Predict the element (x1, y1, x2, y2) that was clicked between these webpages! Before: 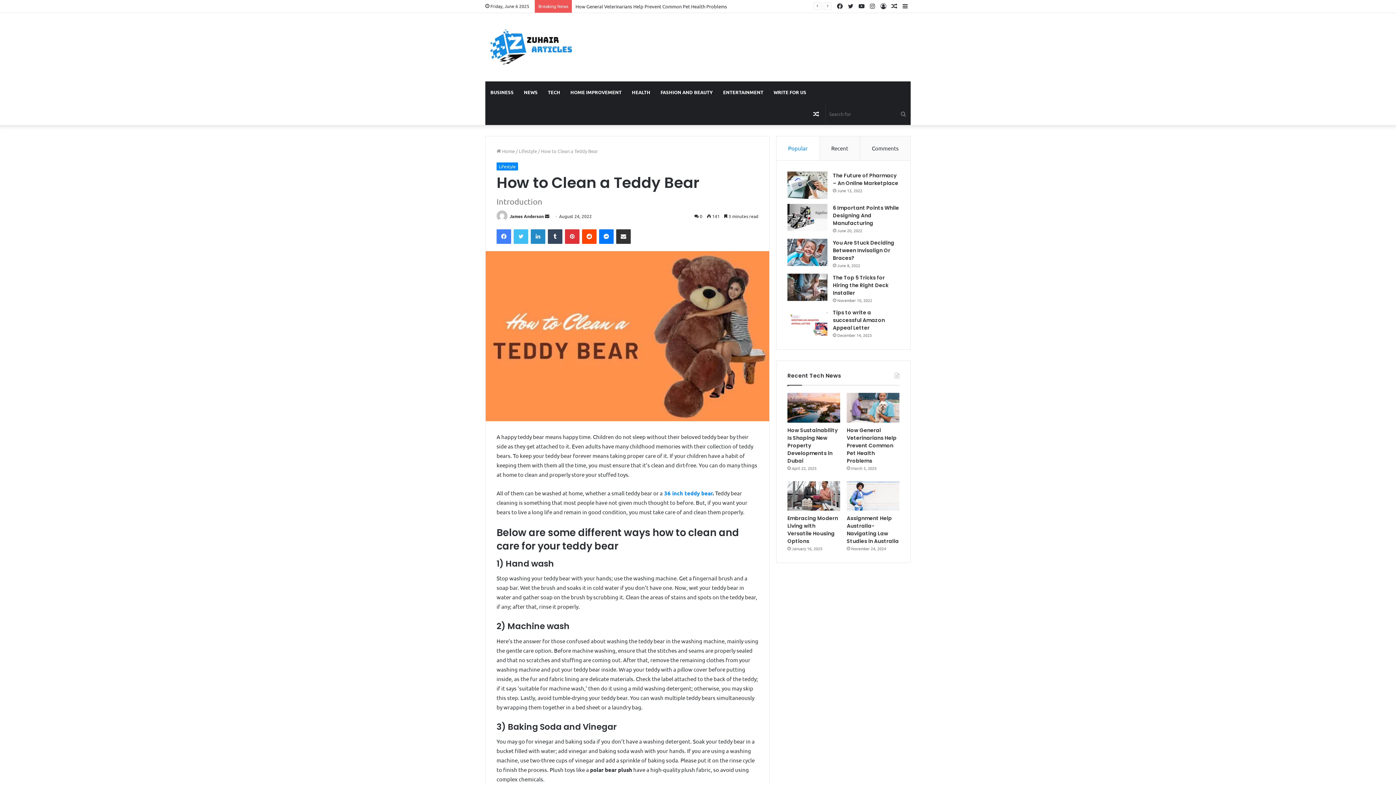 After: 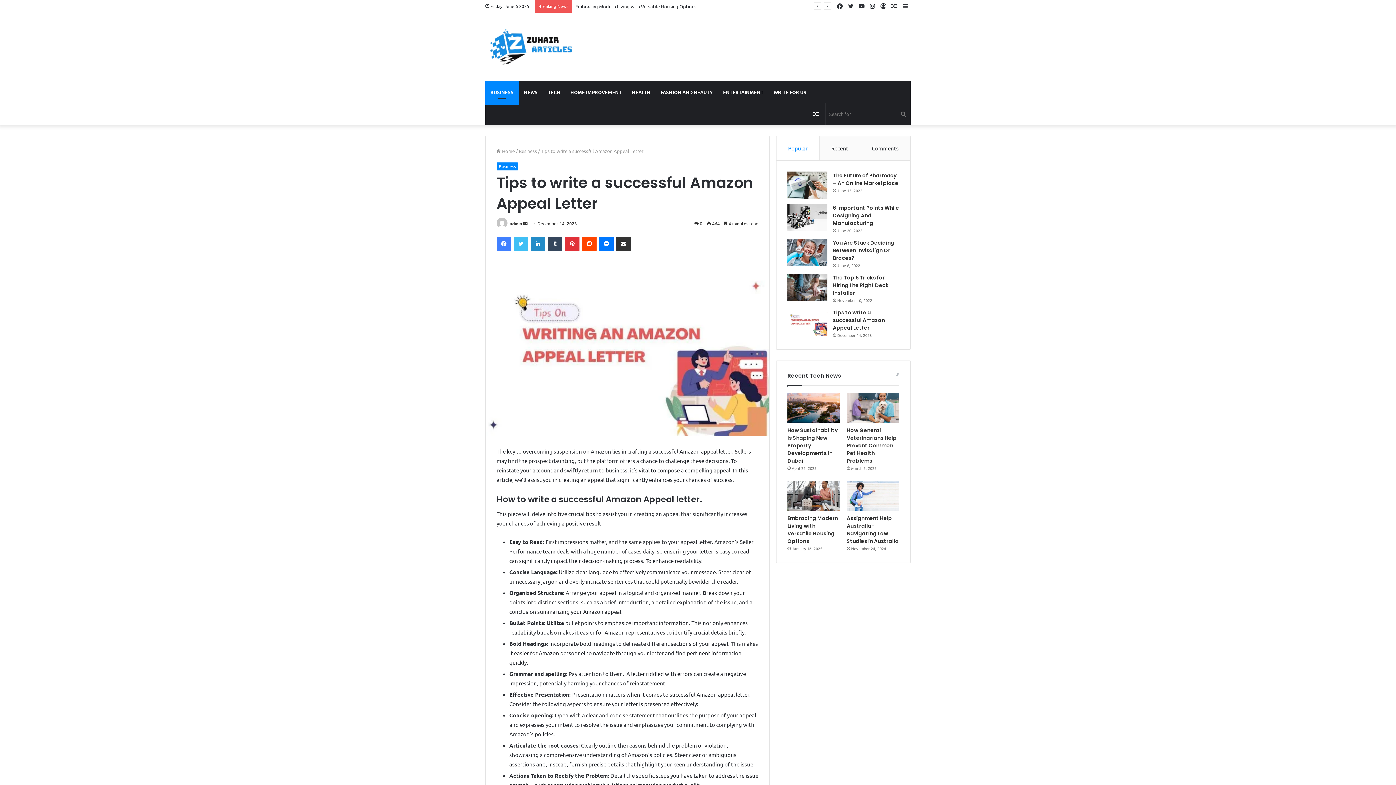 Action: bbox: (787, 308, 827, 336) label: Tips to write a successful Amazon Appeal Letter